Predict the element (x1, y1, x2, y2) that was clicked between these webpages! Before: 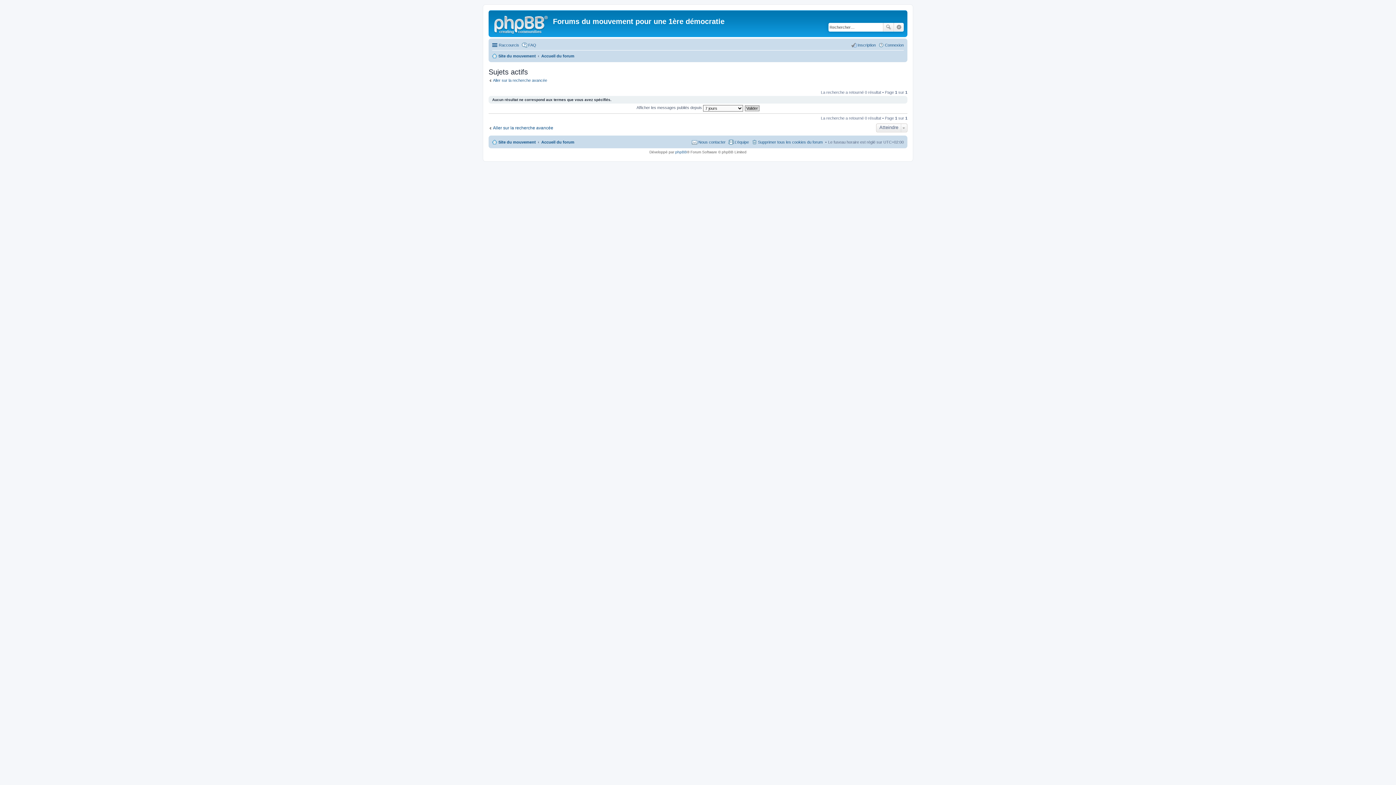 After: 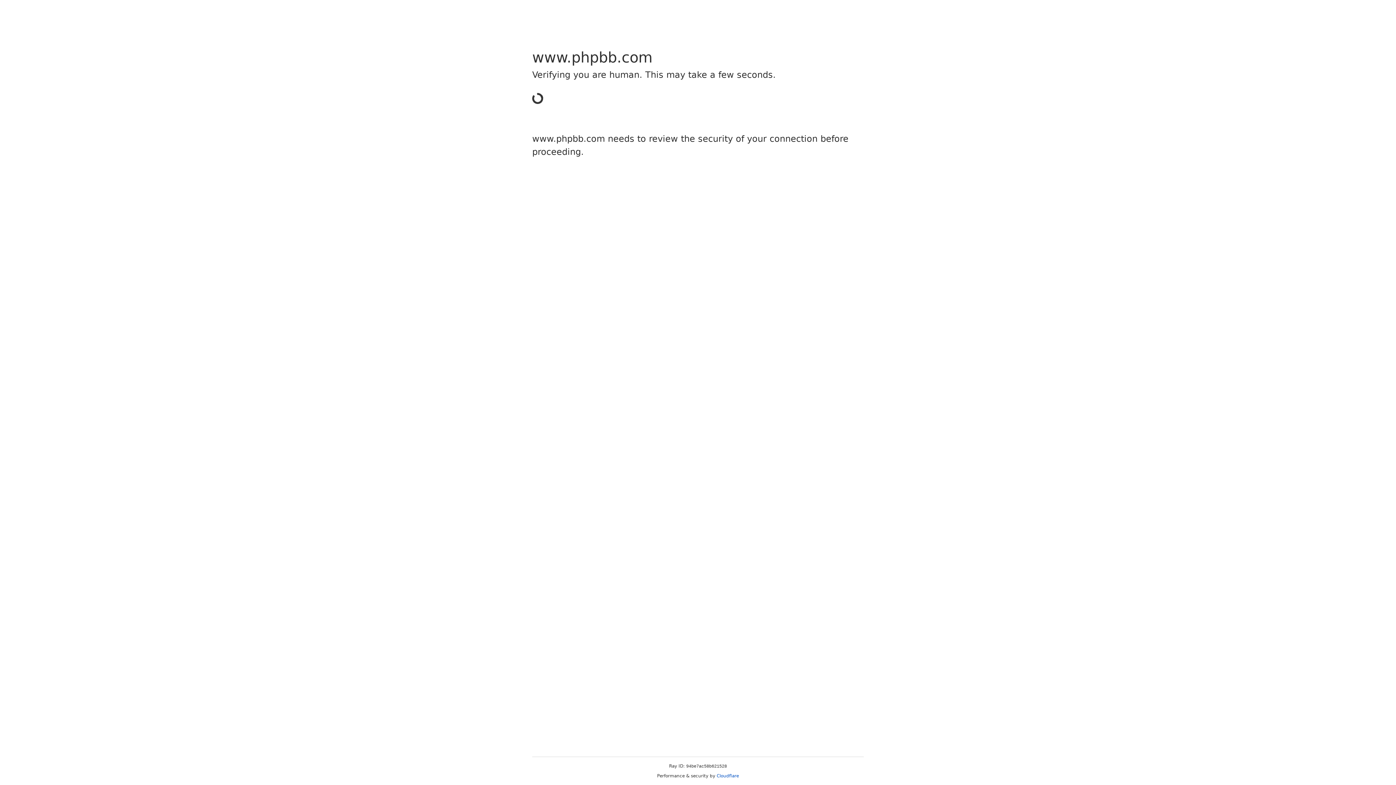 Action: bbox: (675, 150, 687, 154) label: phpBB